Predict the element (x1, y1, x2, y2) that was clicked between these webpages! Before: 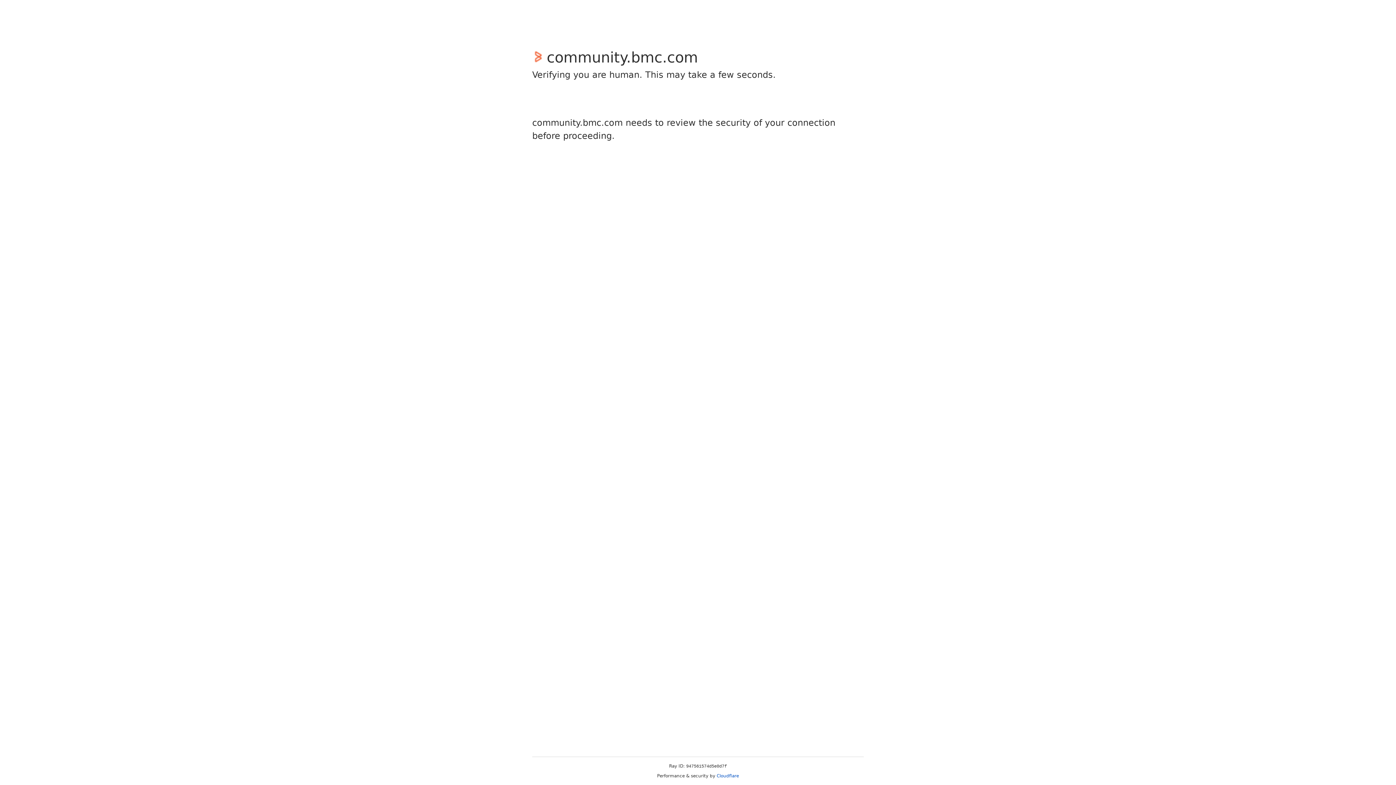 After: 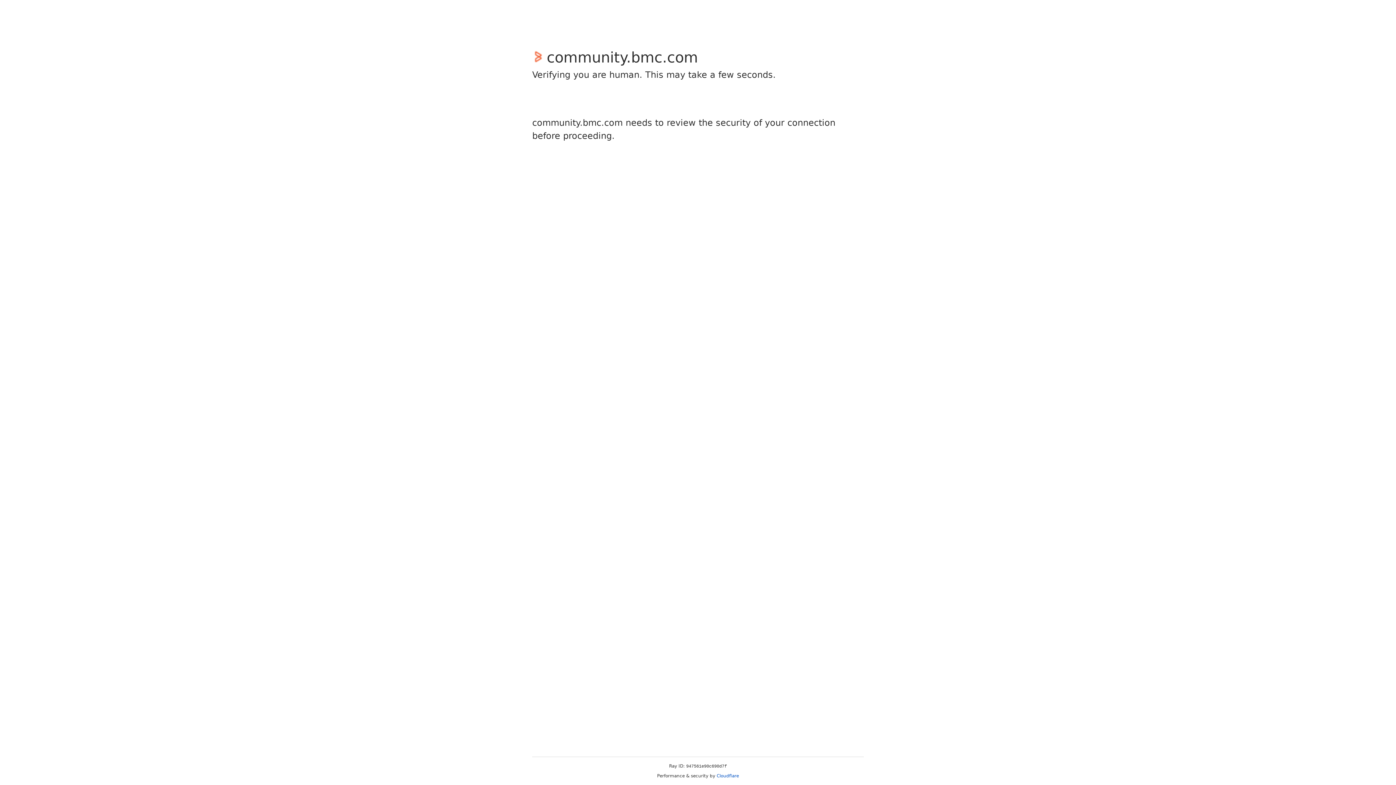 Action: bbox: (716, 773, 739, 778) label: Cloudflare